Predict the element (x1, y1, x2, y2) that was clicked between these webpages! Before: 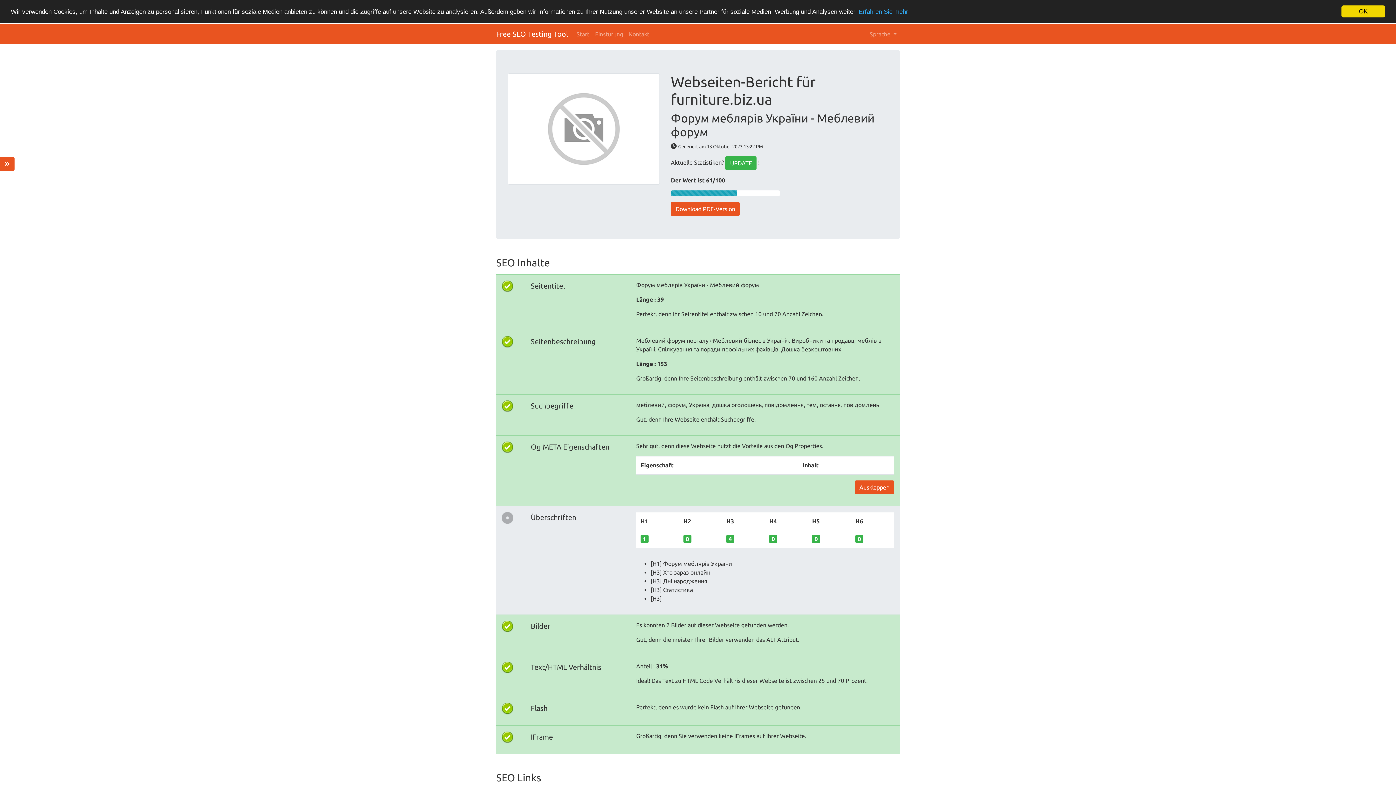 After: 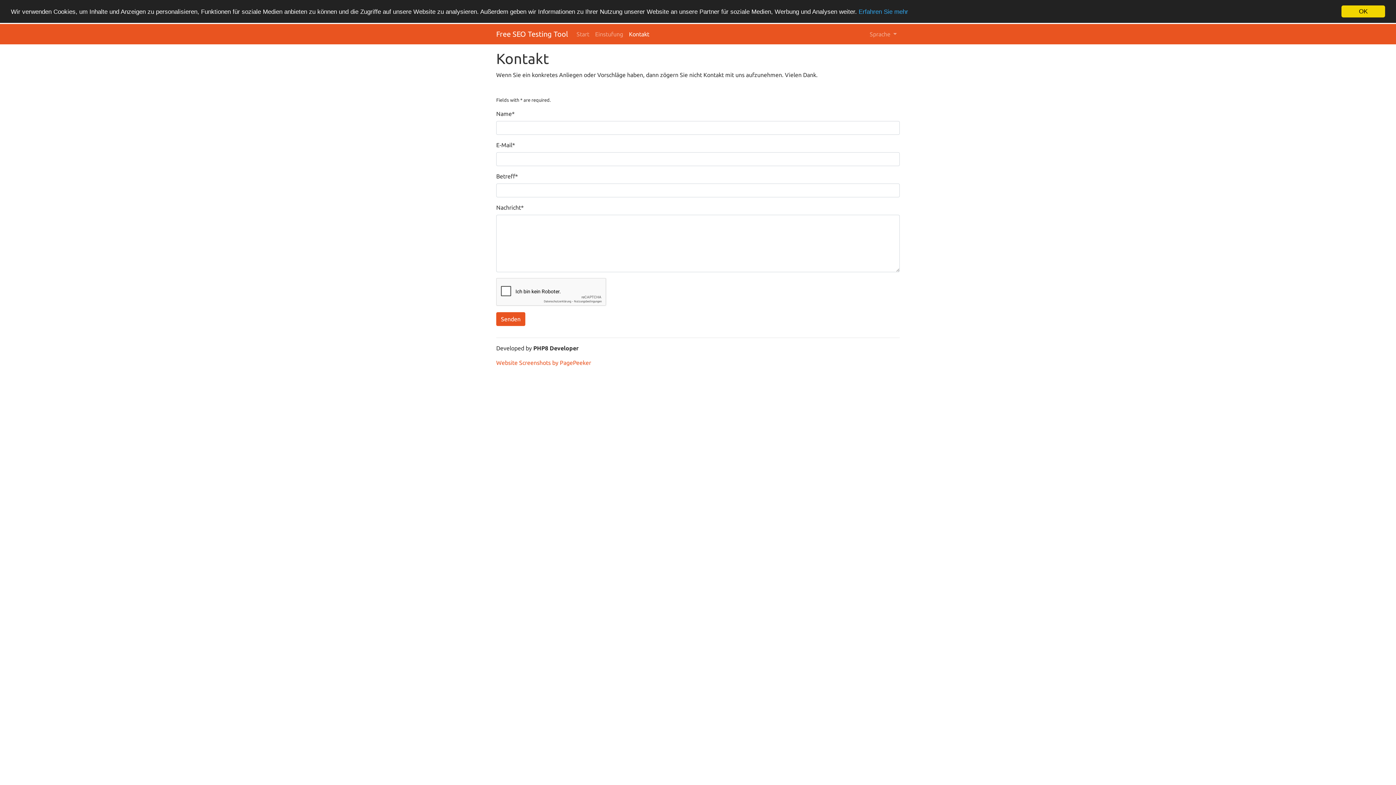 Action: label: Kontakt bbox: (626, 26, 652, 41)